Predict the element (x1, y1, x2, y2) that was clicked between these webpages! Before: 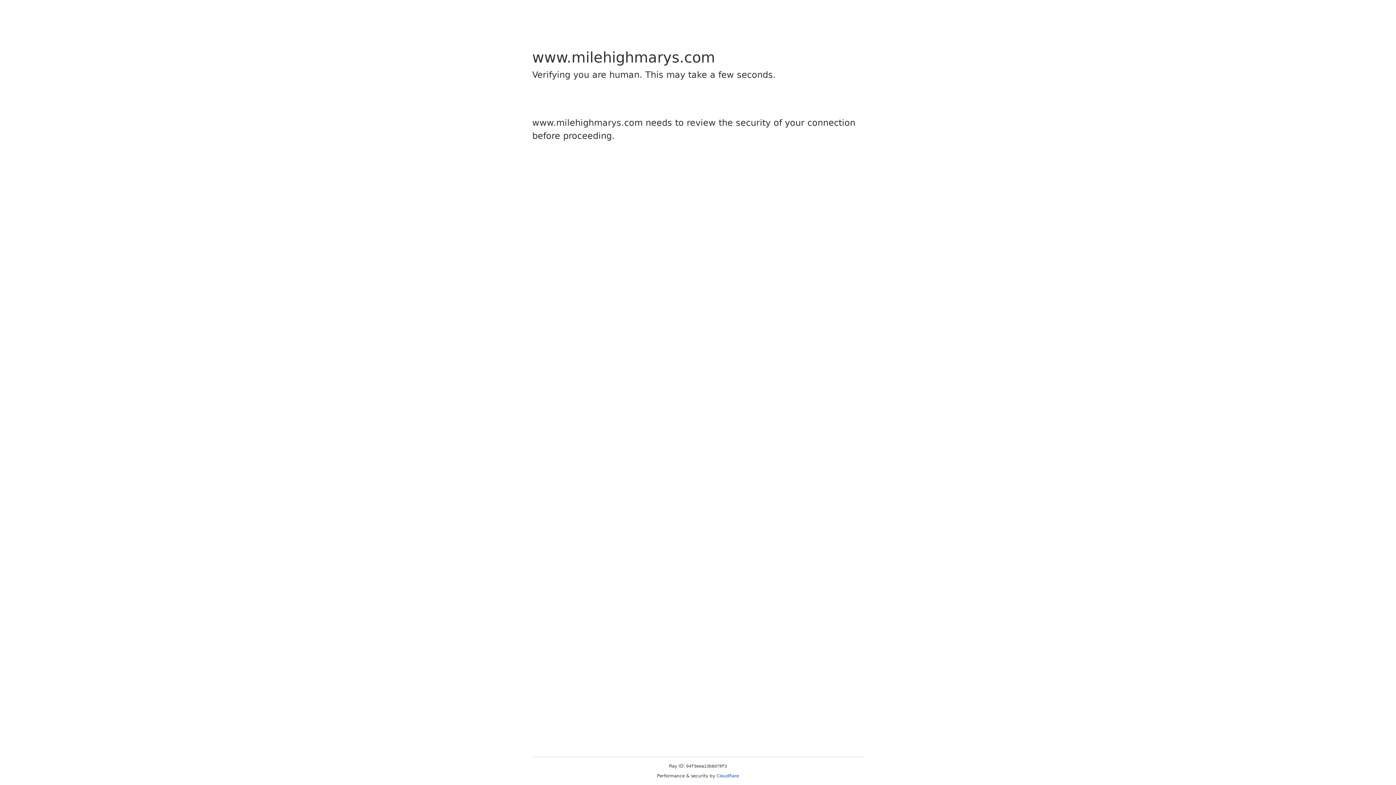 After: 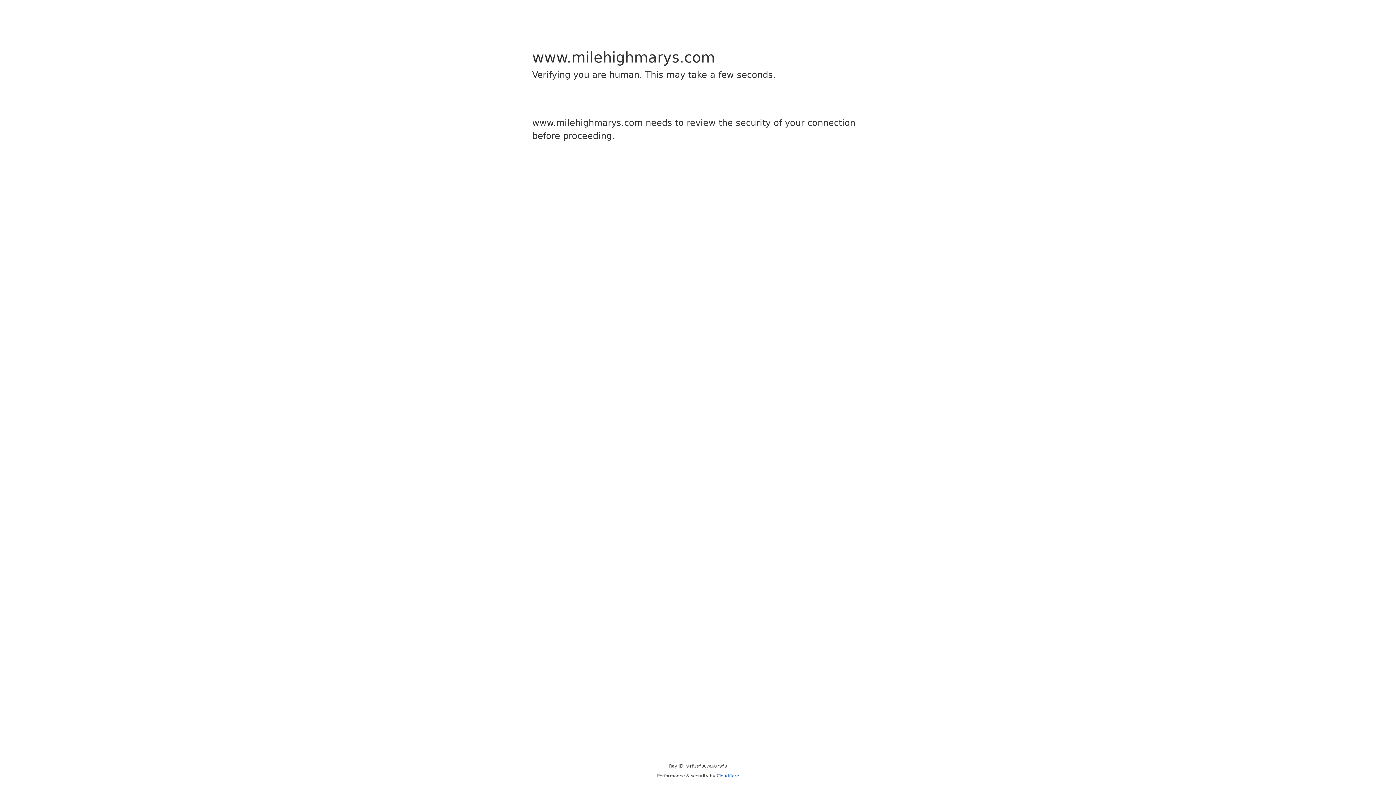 Action: bbox: (716, 773, 739, 778) label: Cloudflare